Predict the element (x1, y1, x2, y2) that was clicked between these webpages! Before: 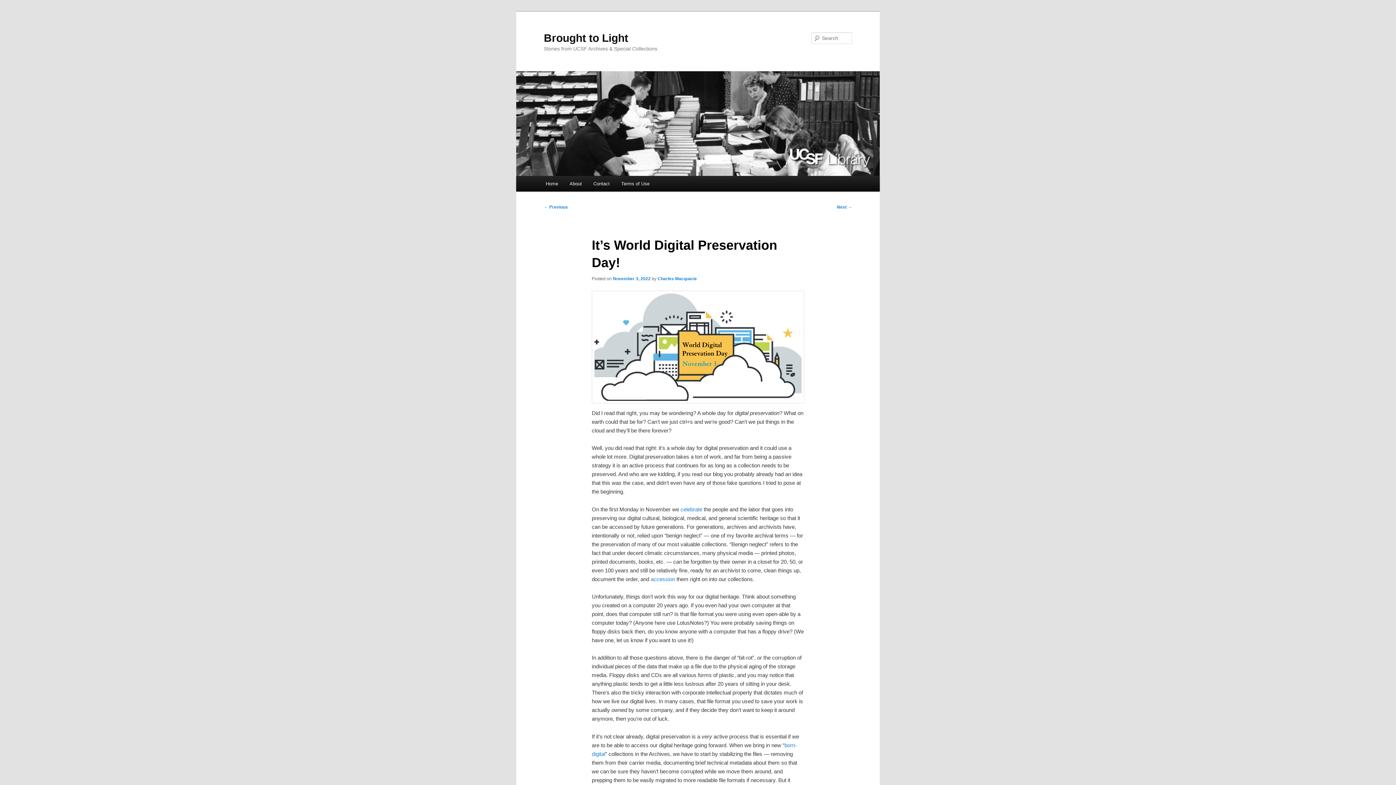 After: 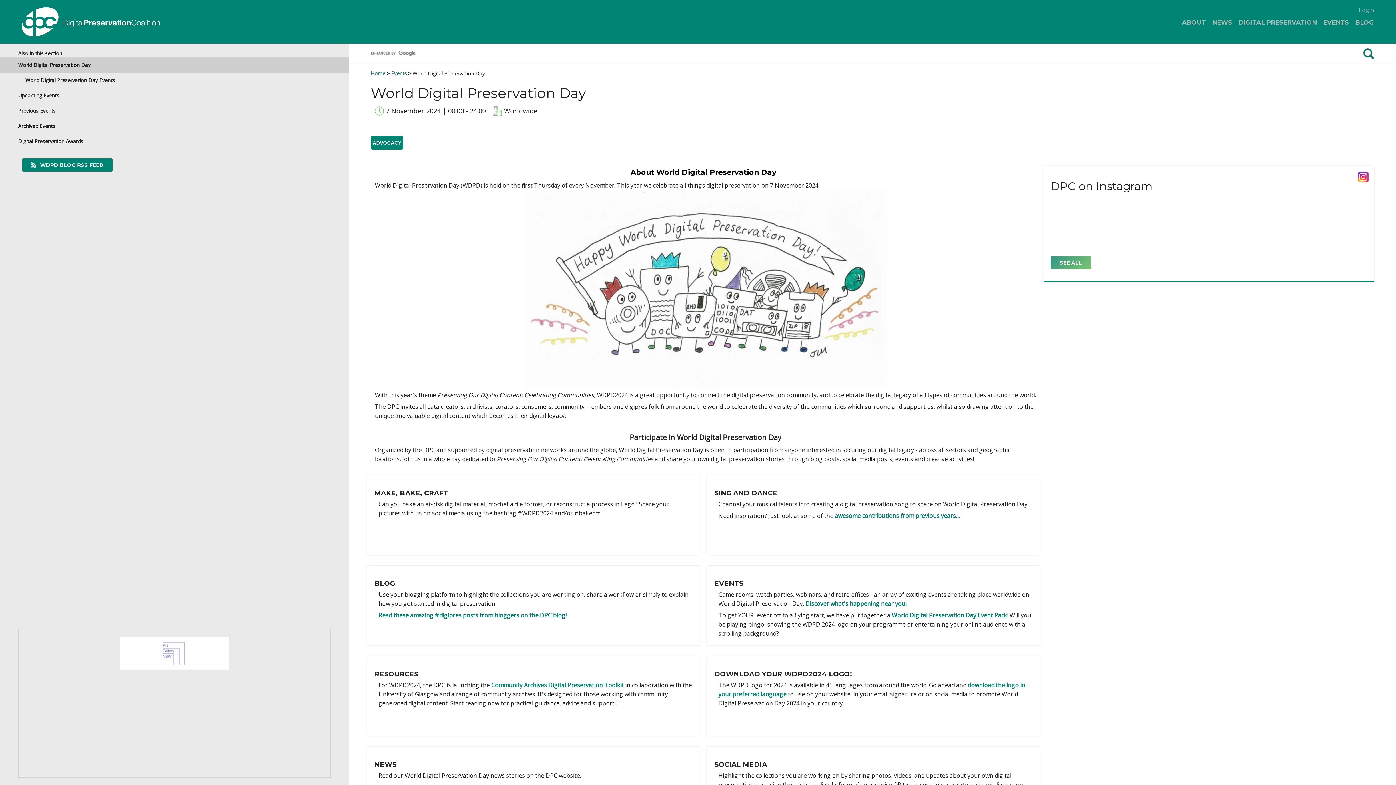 Action: bbox: (680, 506, 702, 512) label: celebrate